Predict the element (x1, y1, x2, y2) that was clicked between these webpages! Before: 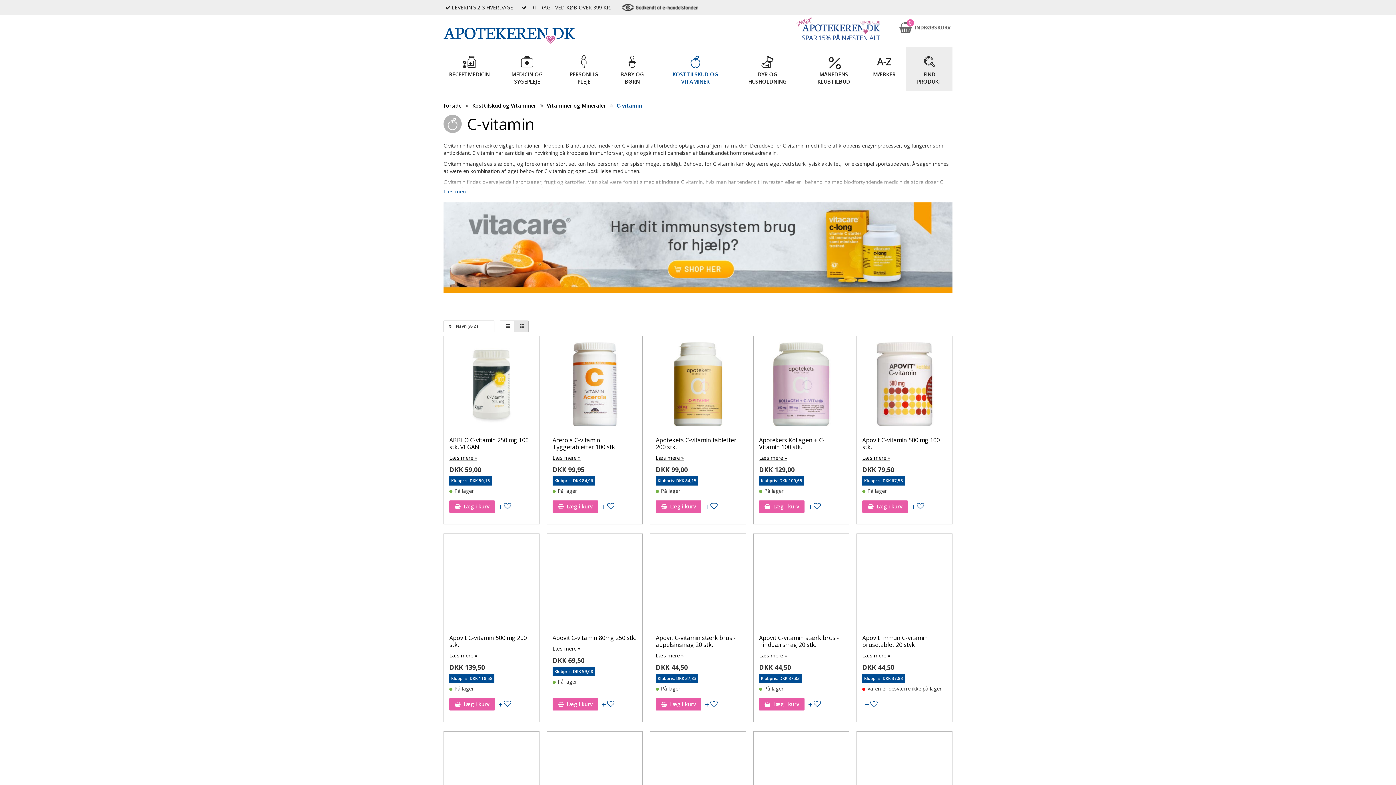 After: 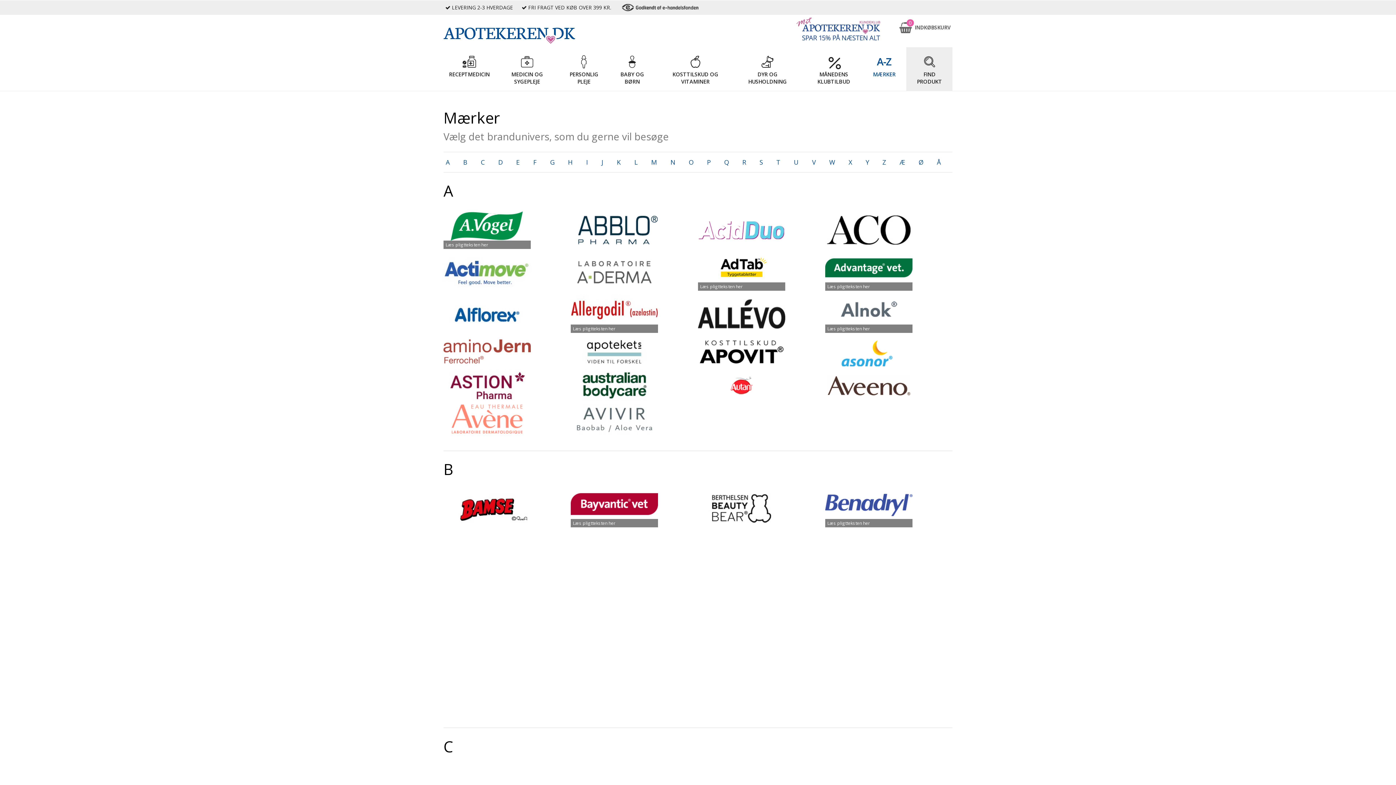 Action: bbox: (867, 47, 901, 90) label: MÆRKER